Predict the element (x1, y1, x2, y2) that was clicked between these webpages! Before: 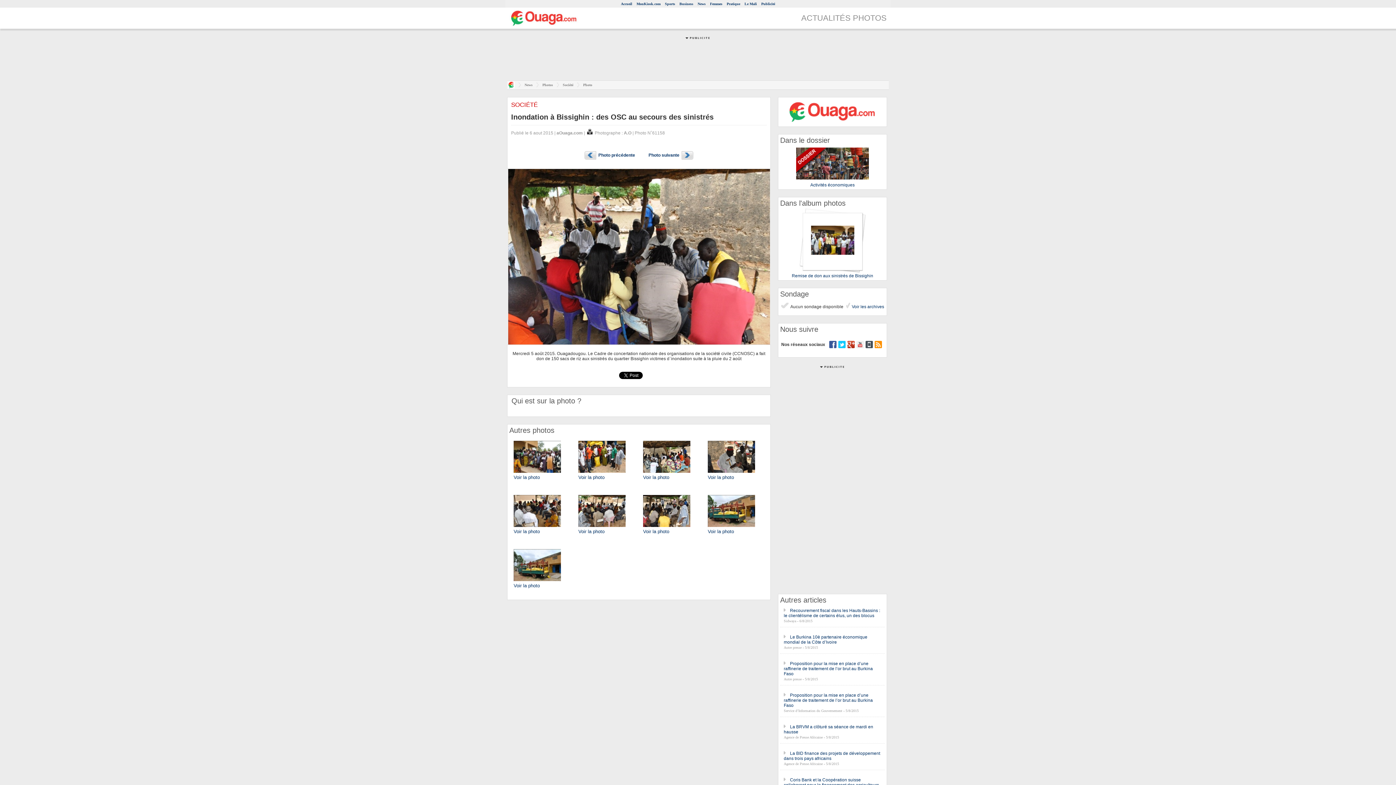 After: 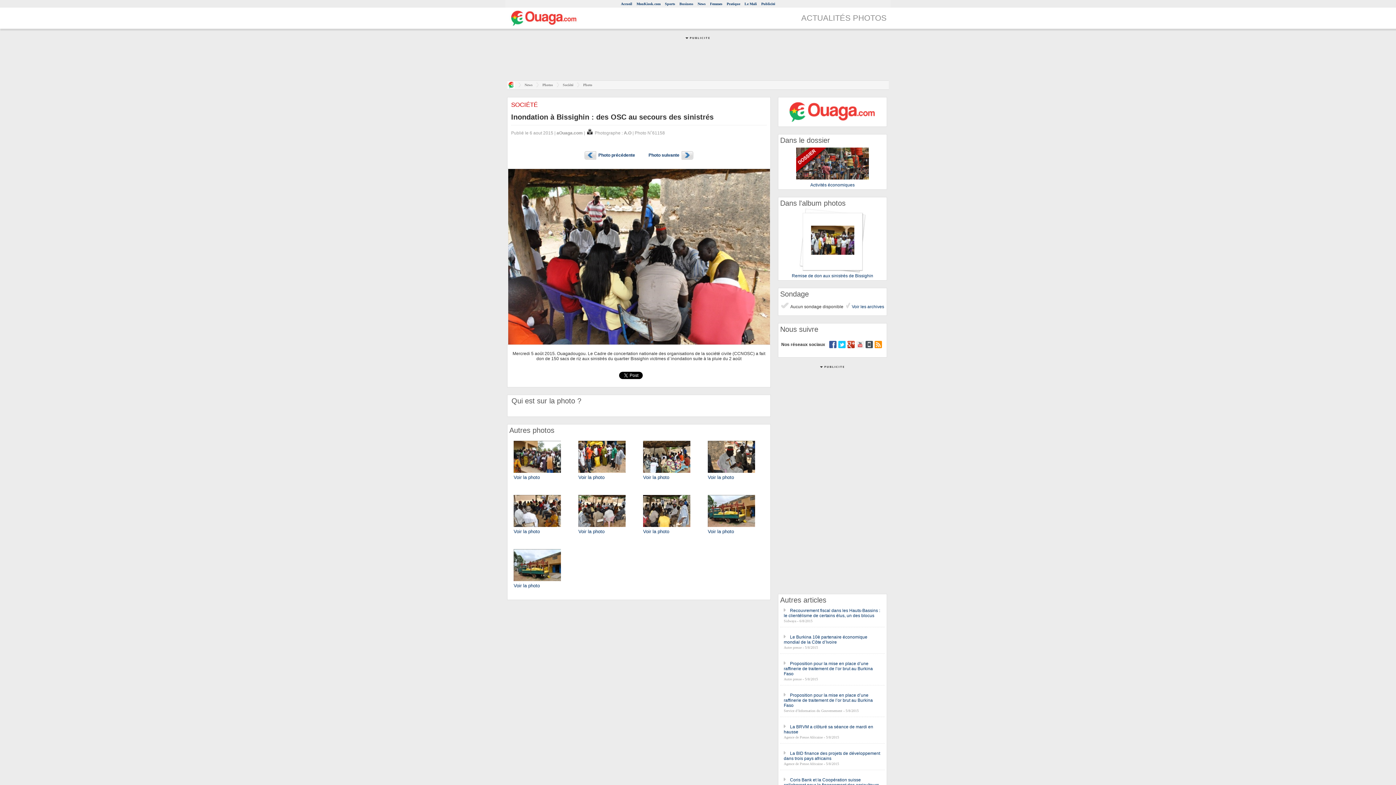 Action: bbox: (847, 344, 854, 349)